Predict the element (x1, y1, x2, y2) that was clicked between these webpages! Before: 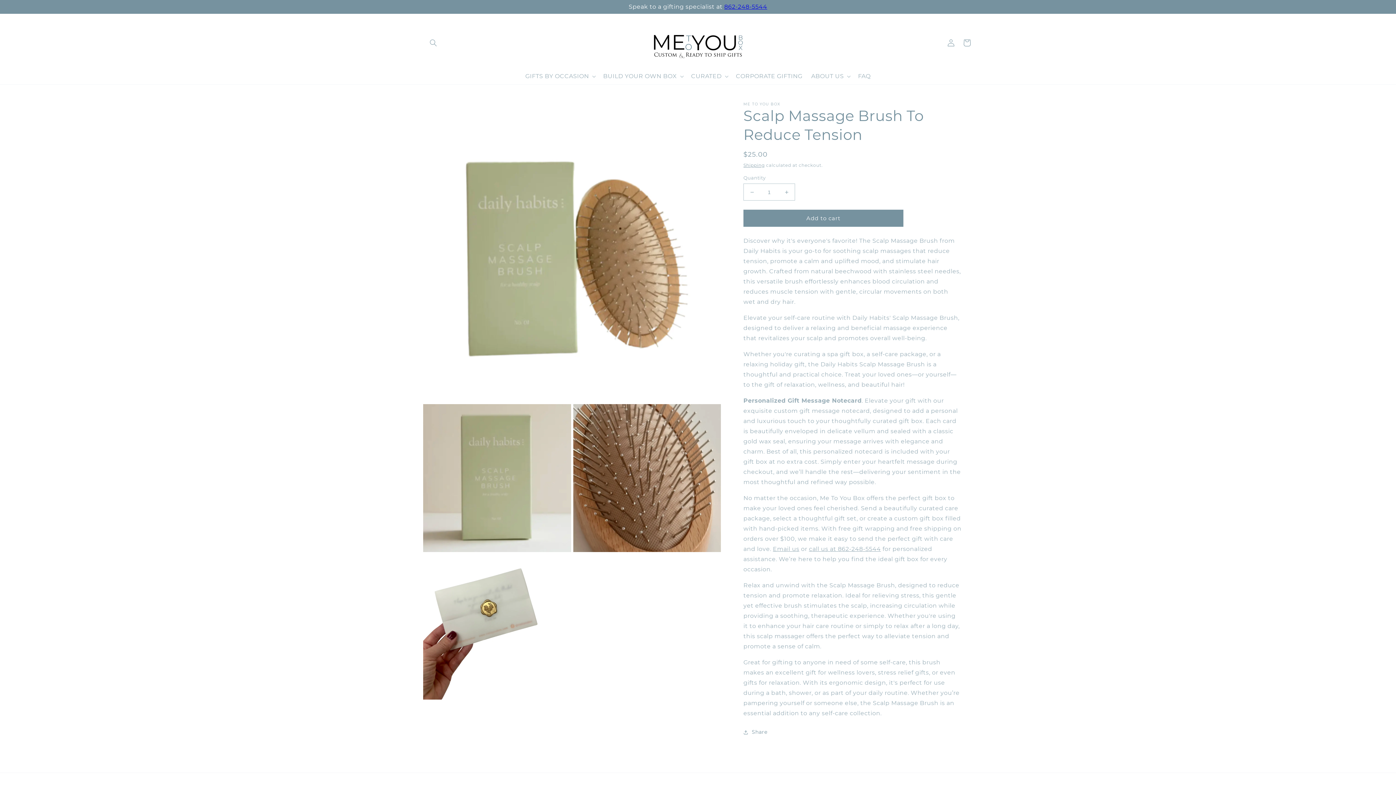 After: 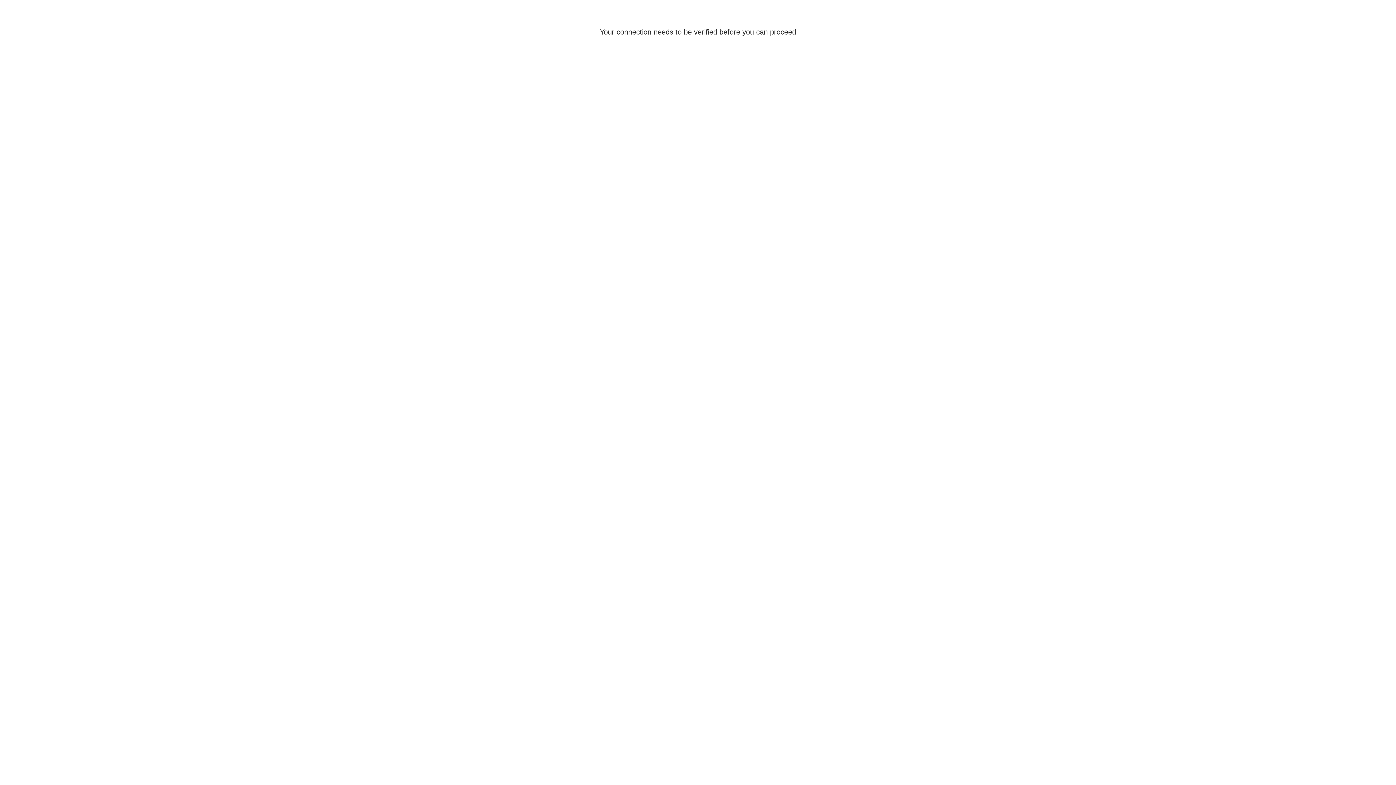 Action: bbox: (943, 34, 959, 50) label: Log in